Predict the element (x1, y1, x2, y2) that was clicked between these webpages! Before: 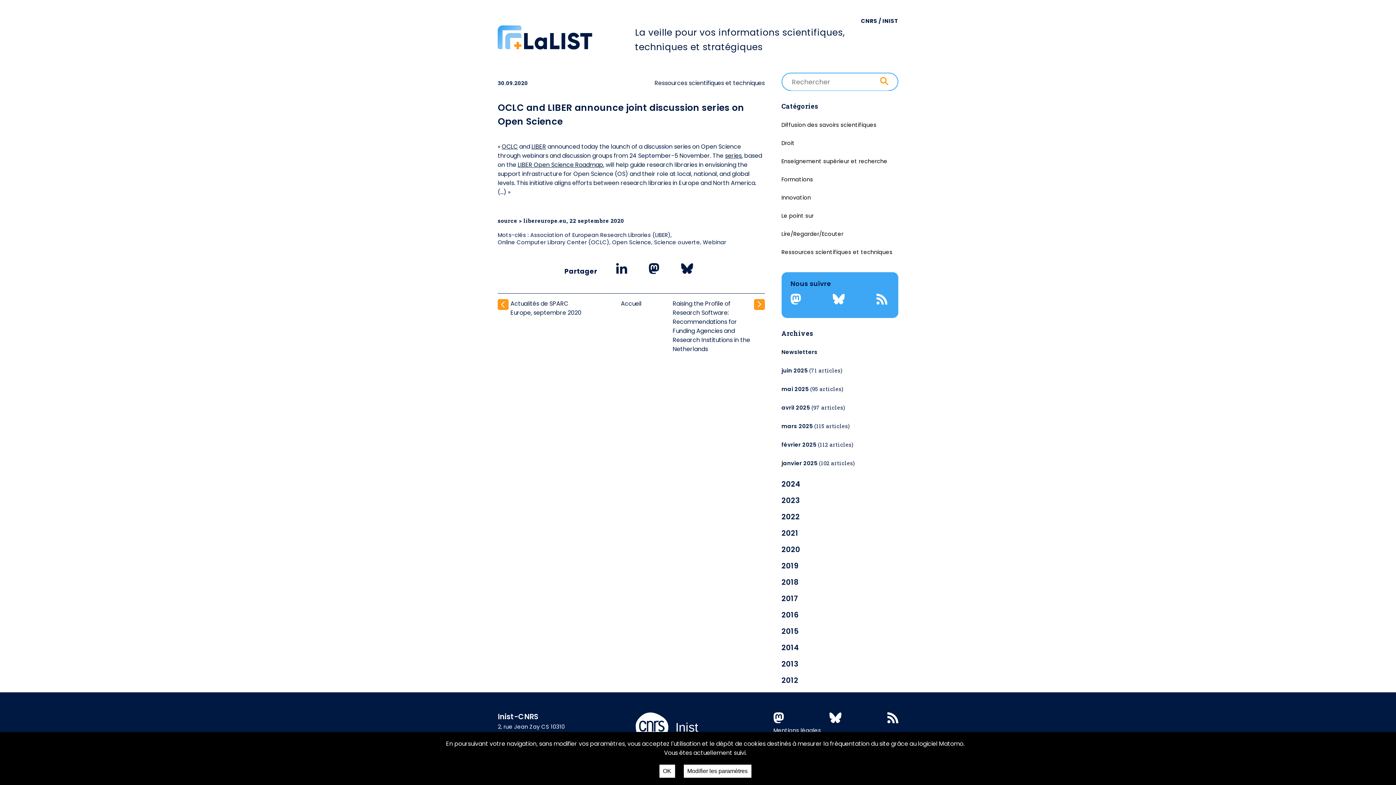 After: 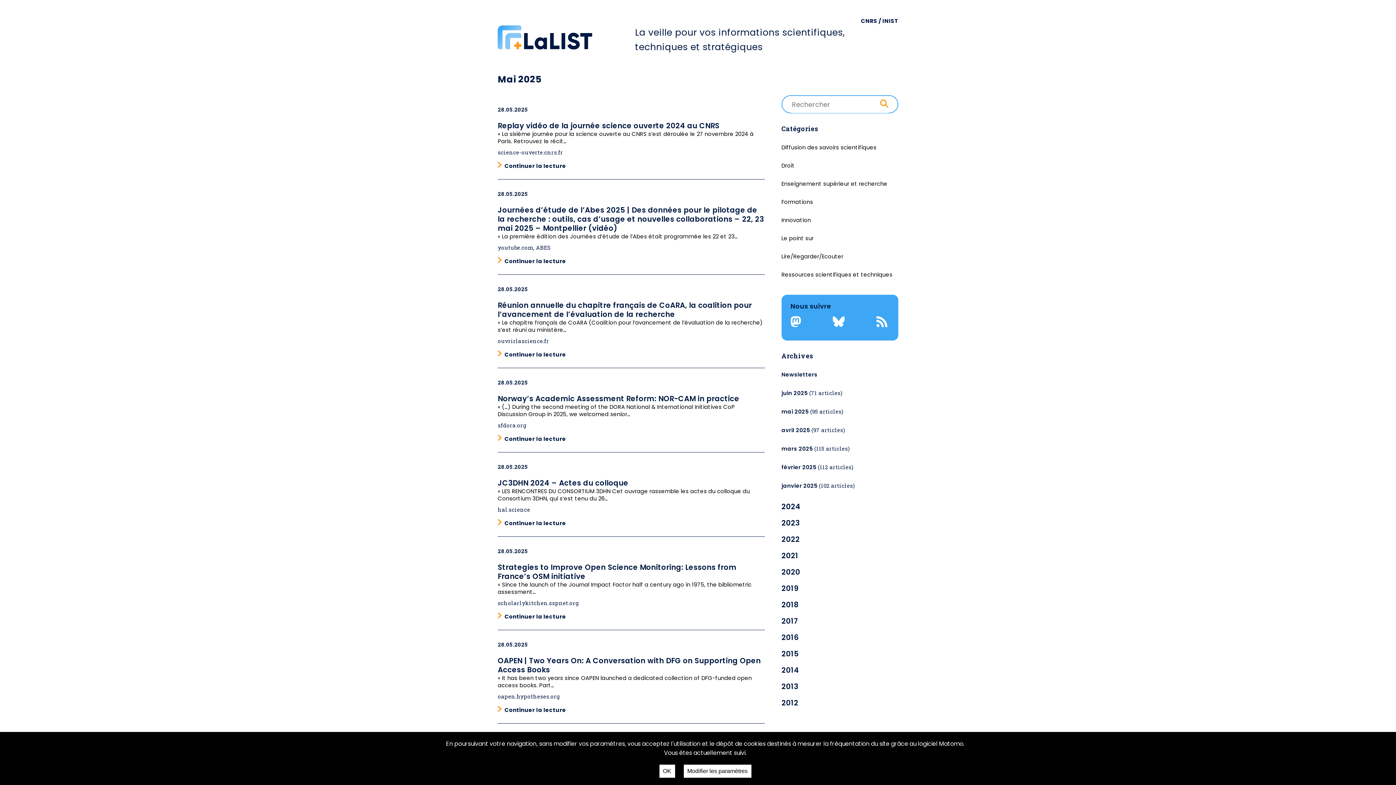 Action: bbox: (781, 385, 843, 393) label: mai 2025 (95 articles)